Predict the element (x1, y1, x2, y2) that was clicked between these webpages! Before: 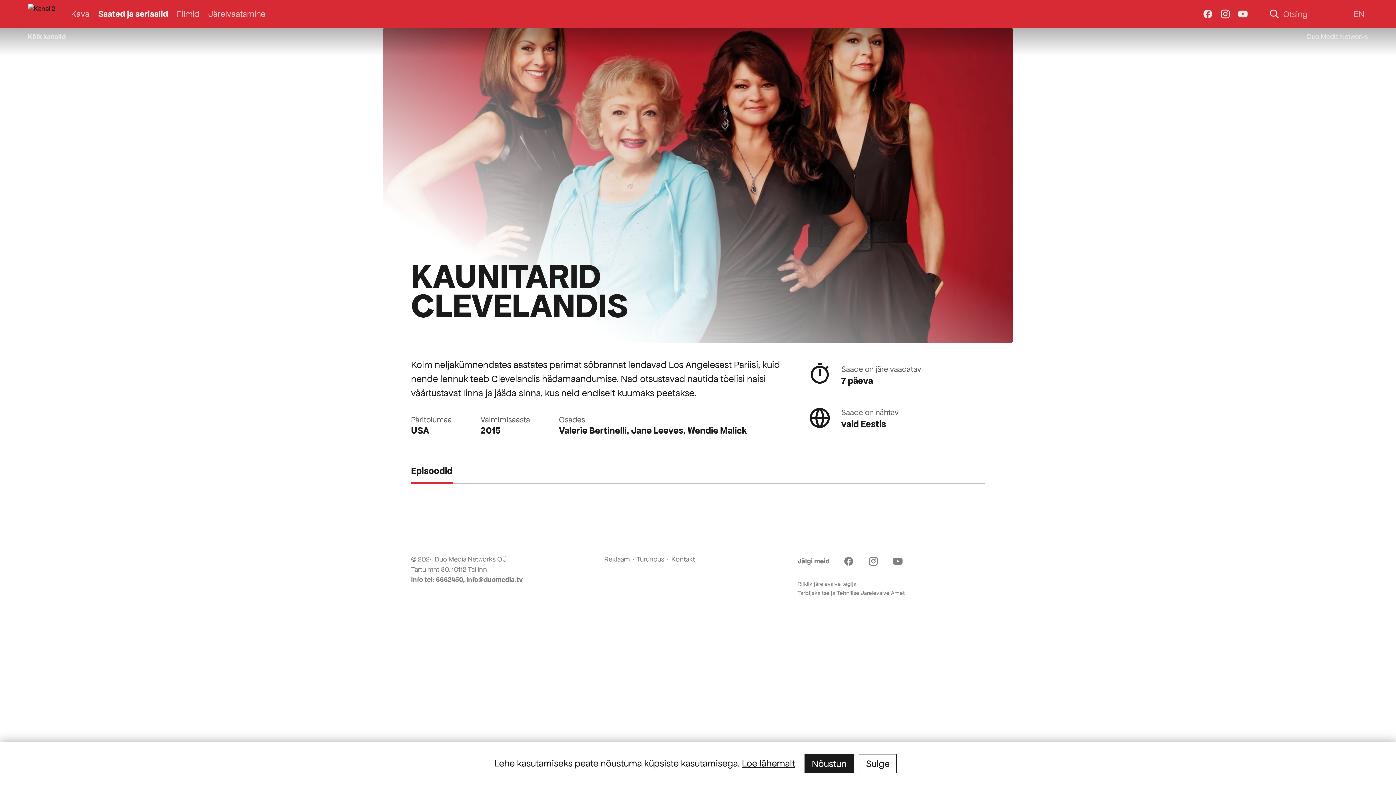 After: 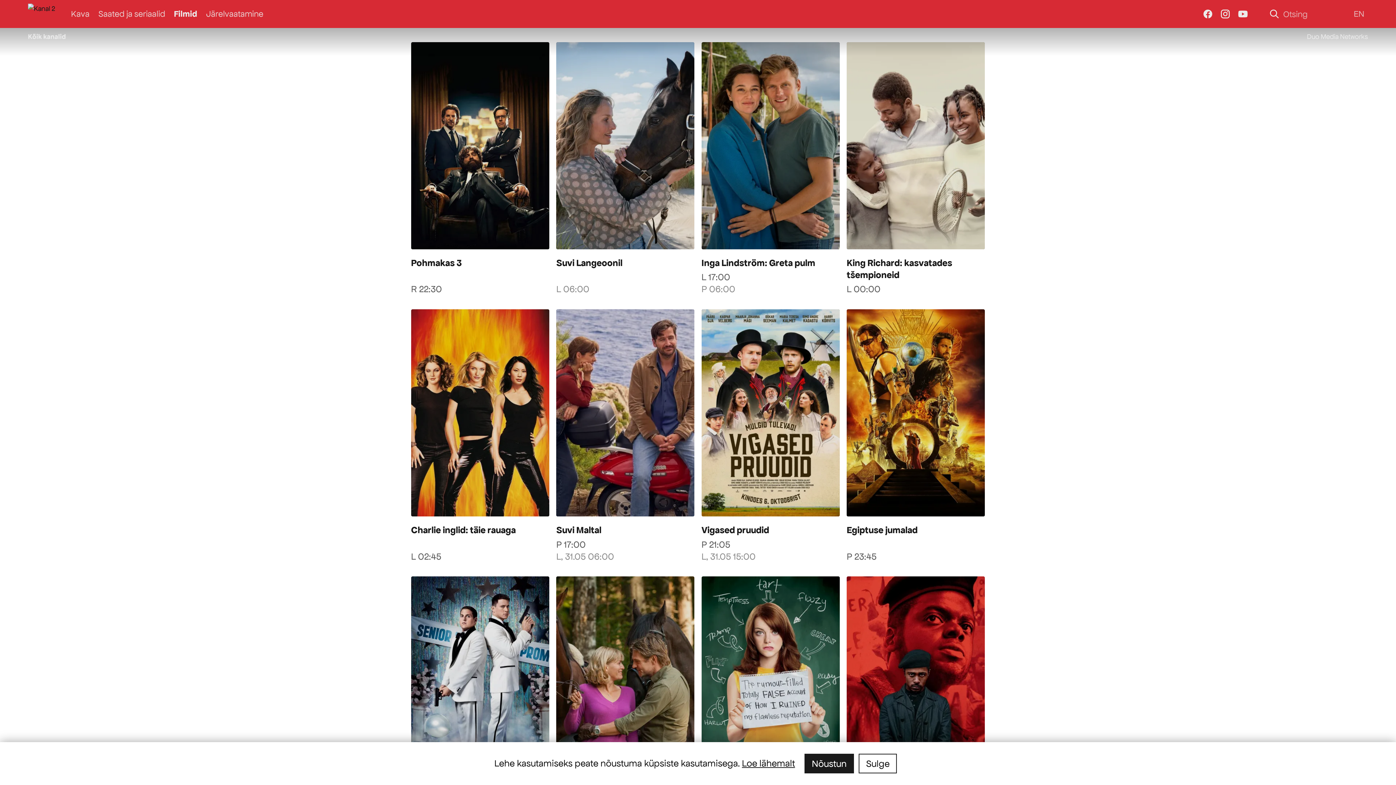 Action: bbox: (176, 0, 199, 28) label: Filmid